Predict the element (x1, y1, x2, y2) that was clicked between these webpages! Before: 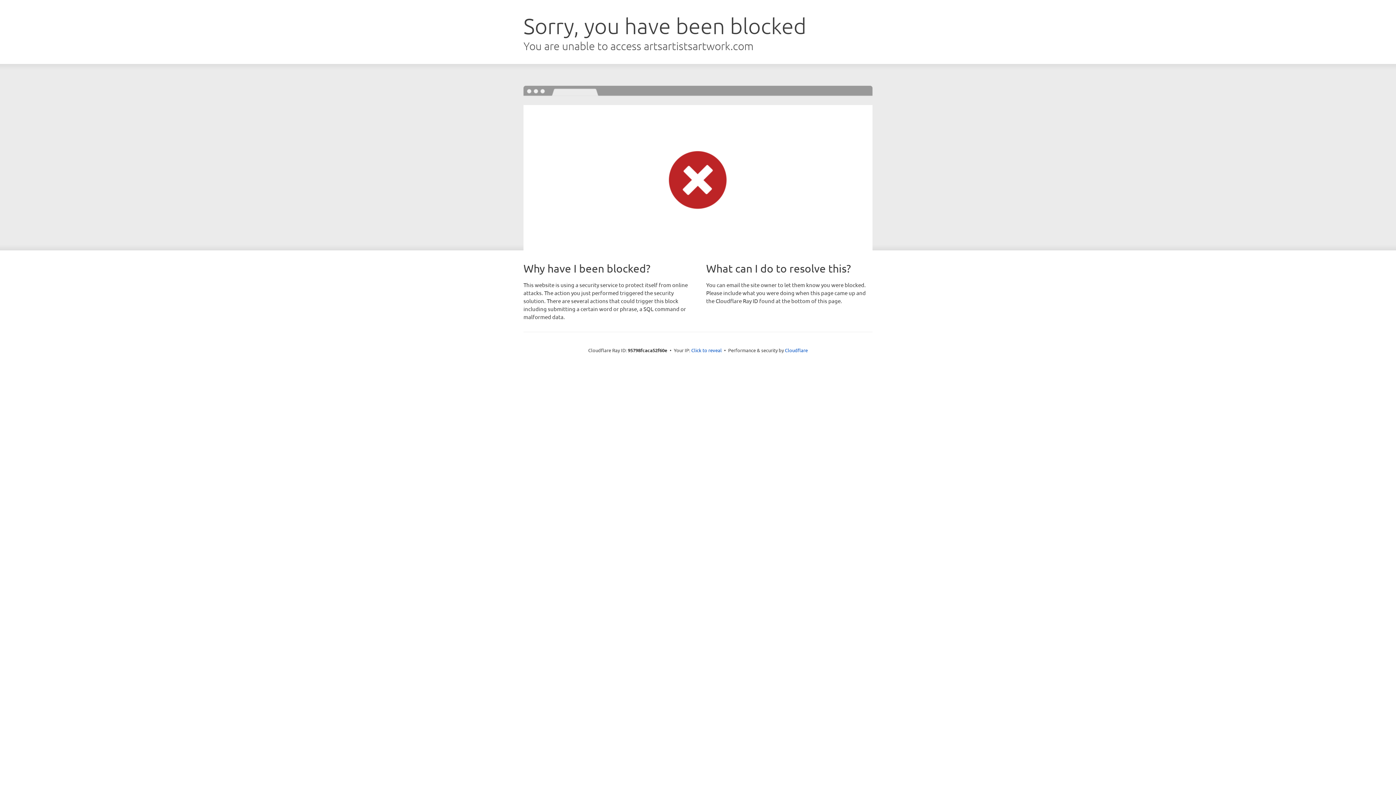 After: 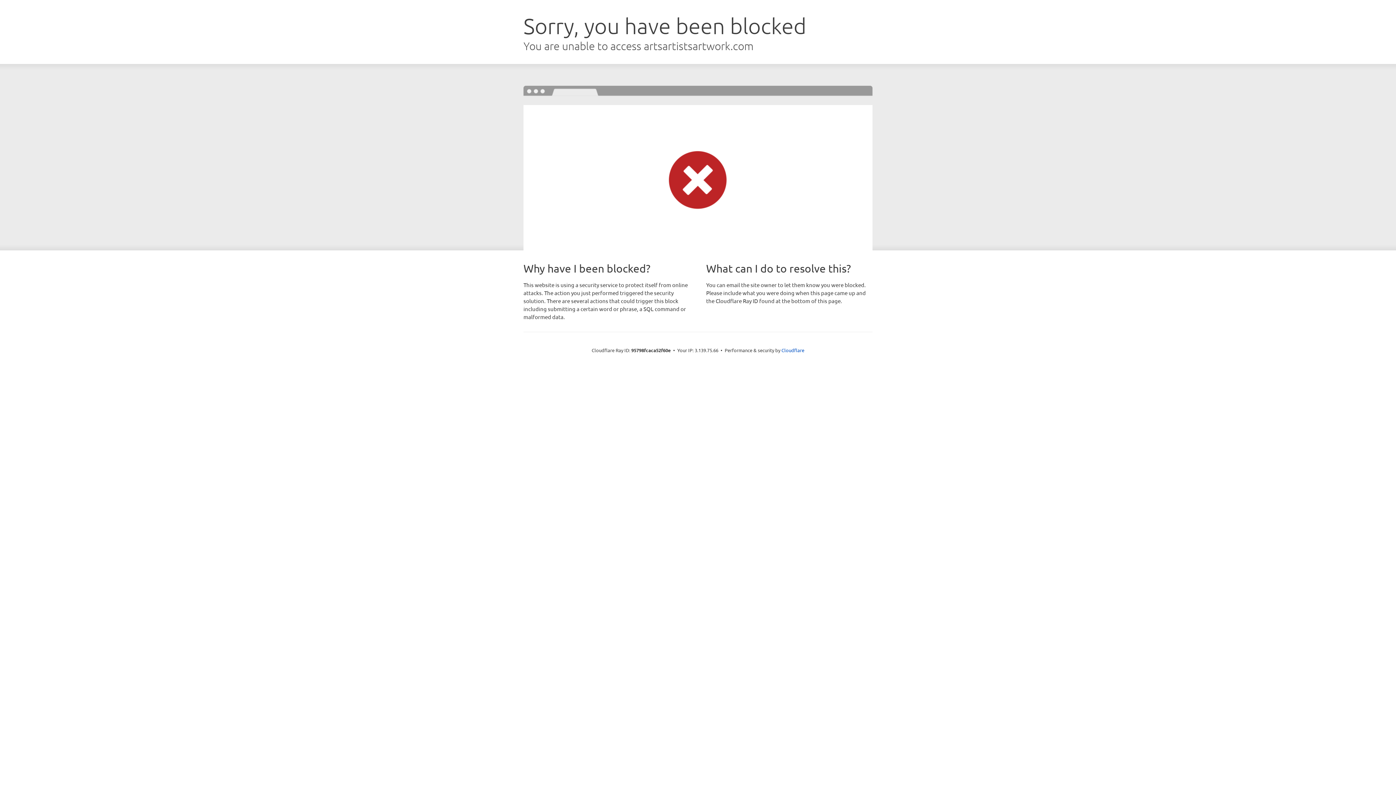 Action: label: Click to reveal bbox: (691, 346, 722, 353)